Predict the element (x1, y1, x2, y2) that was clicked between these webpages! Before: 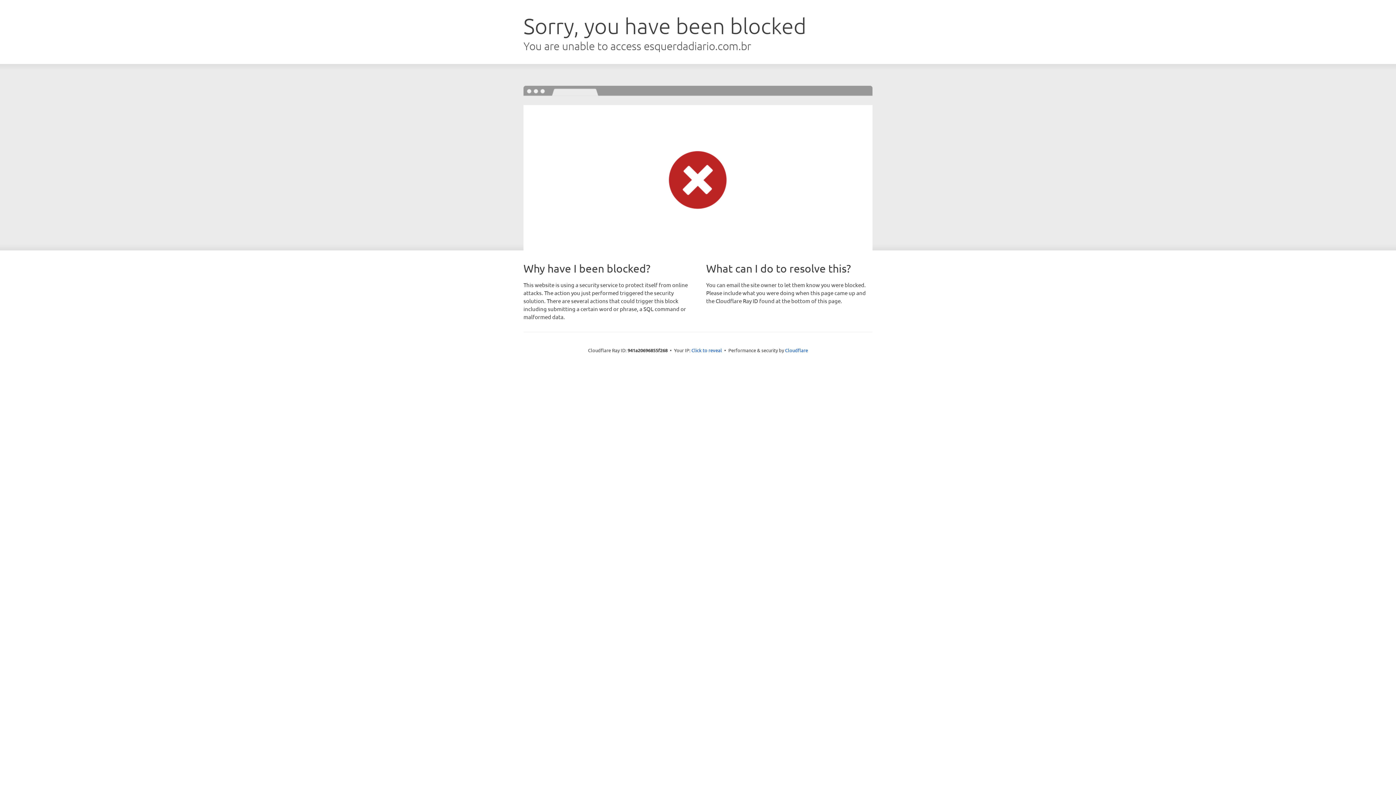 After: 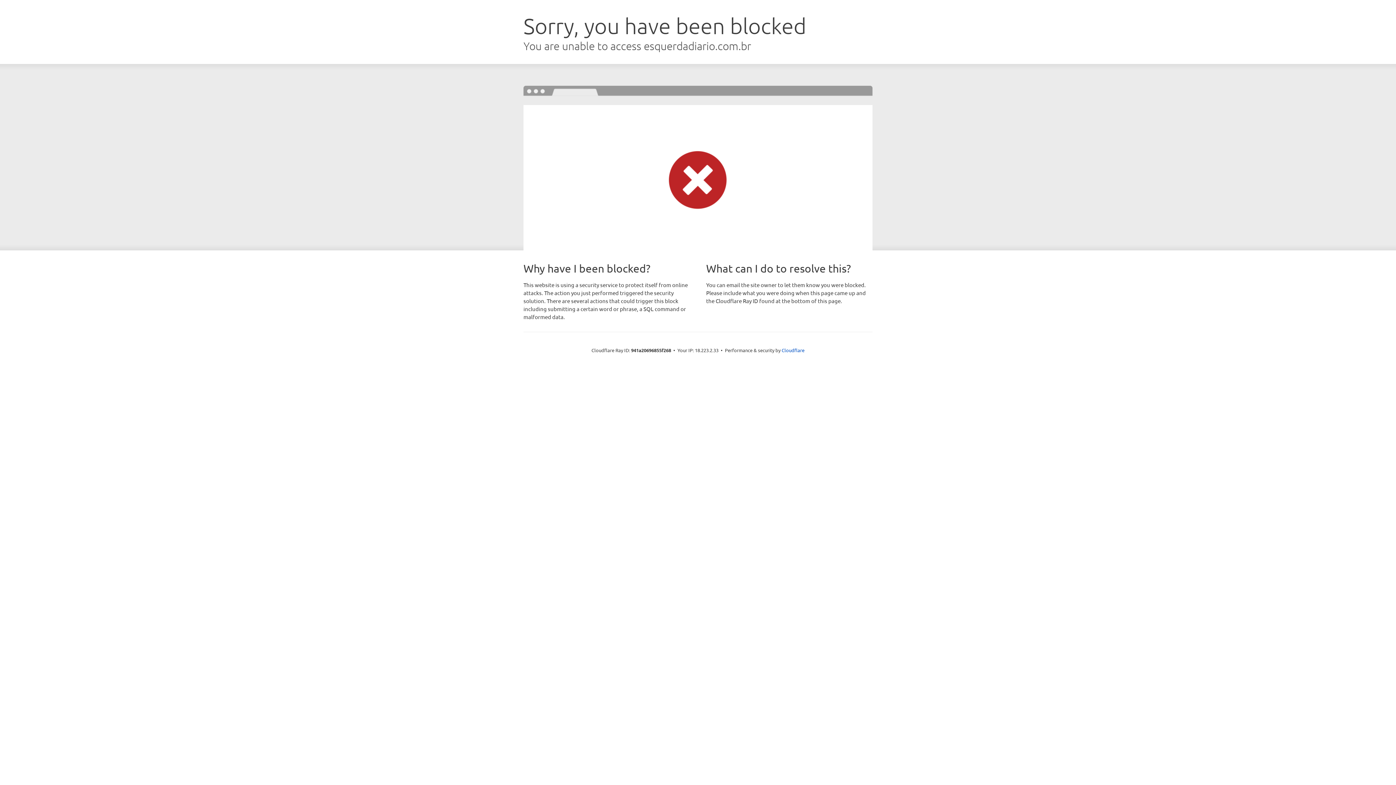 Action: bbox: (691, 346, 722, 353) label: Click to reveal